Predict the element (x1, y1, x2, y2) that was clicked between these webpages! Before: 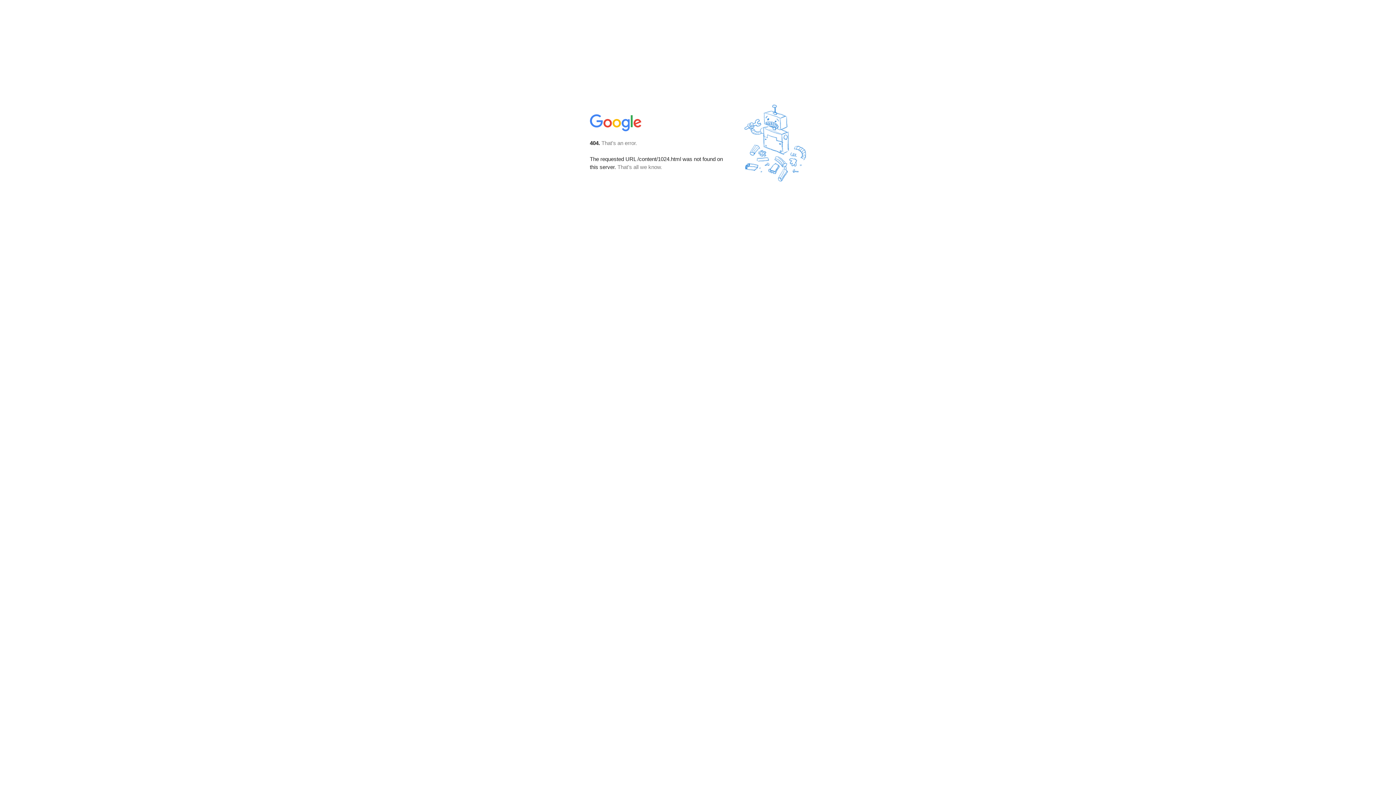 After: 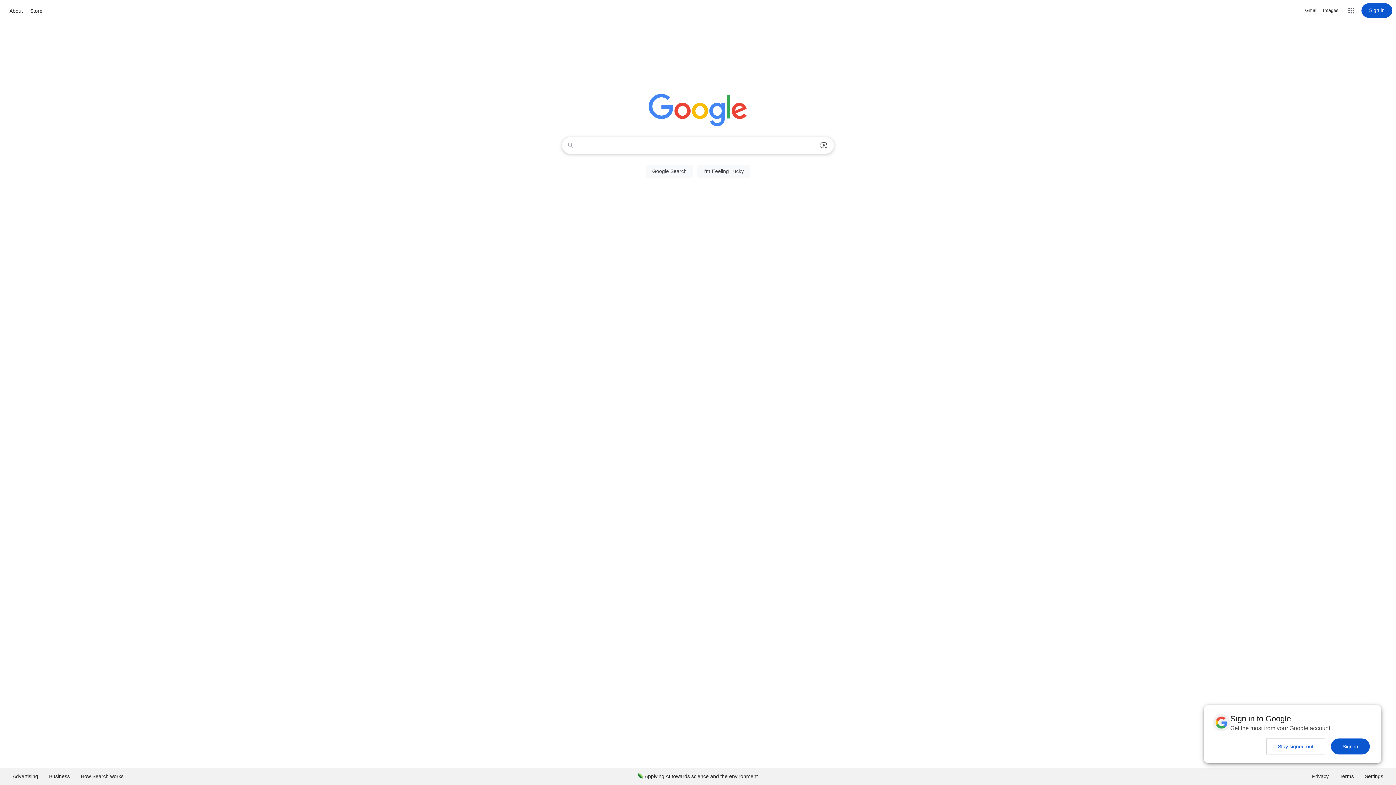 Action: bbox: (590, 127, 642, 134)